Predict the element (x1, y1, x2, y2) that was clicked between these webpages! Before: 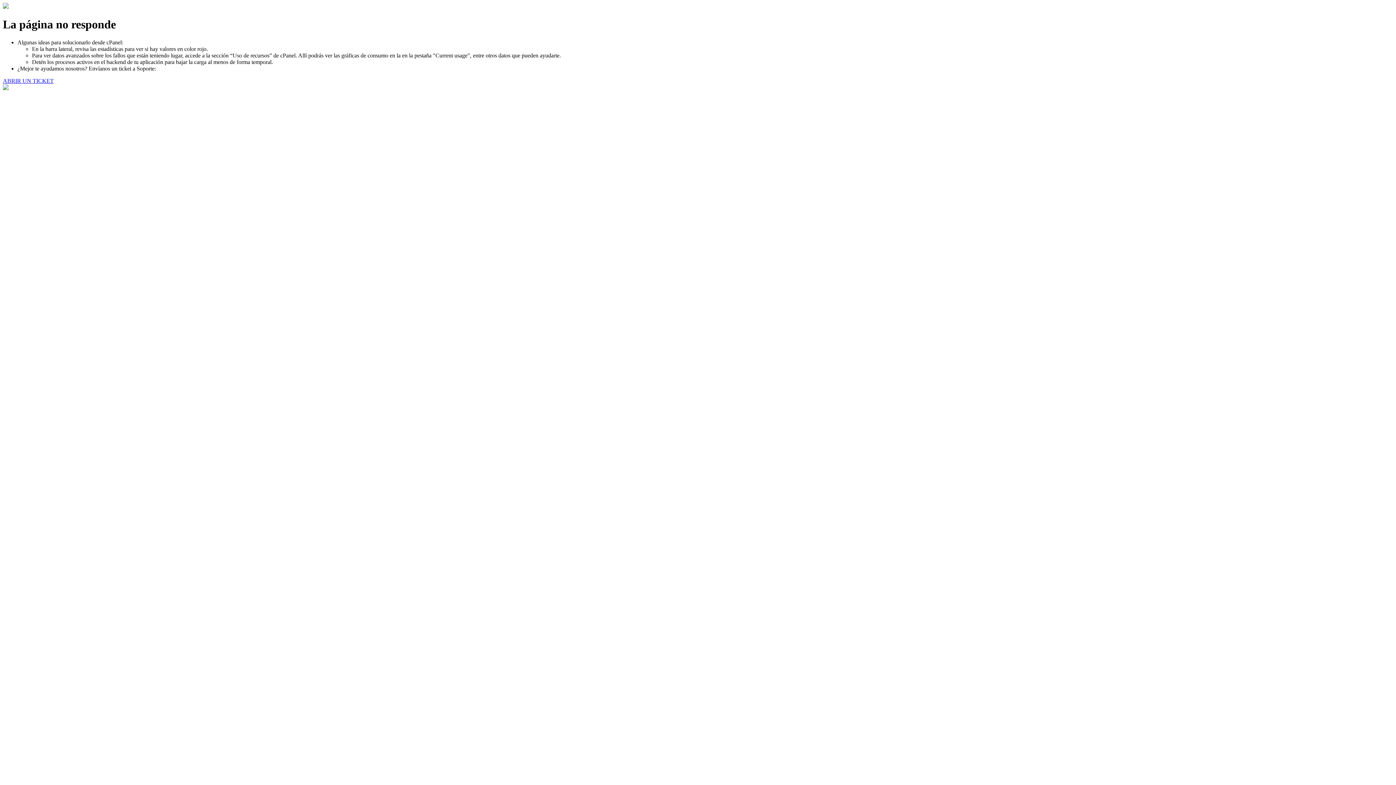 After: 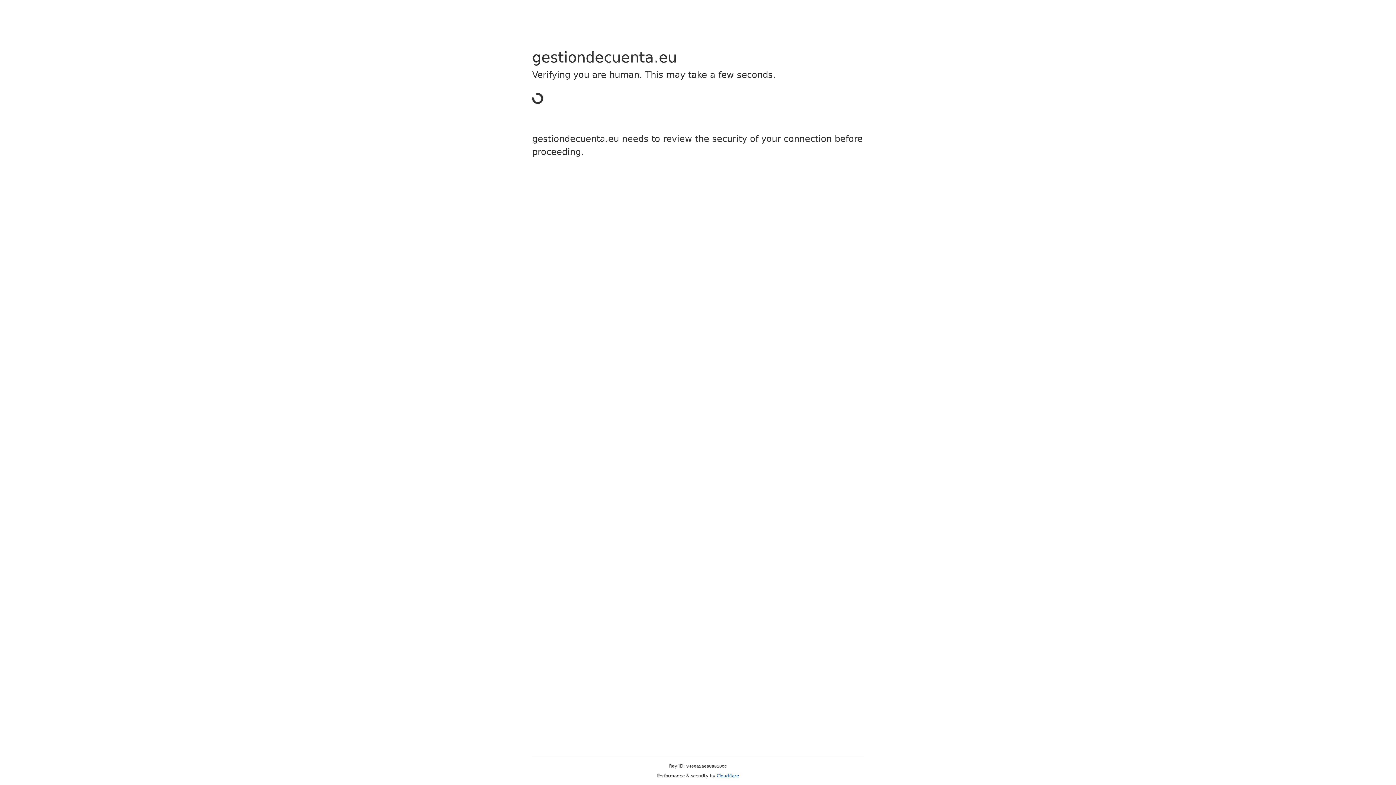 Action: bbox: (2, 77, 53, 83) label: ABRIR UN TICKET